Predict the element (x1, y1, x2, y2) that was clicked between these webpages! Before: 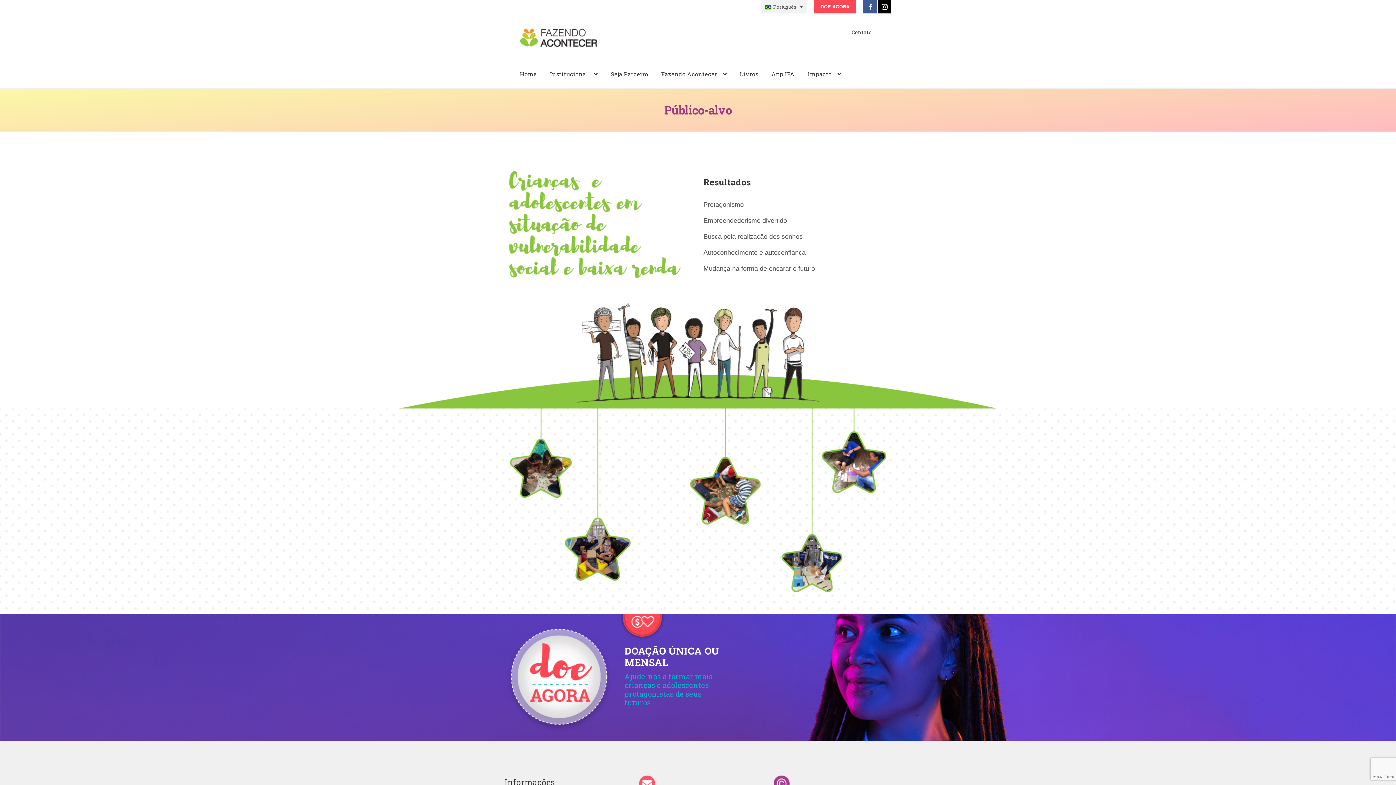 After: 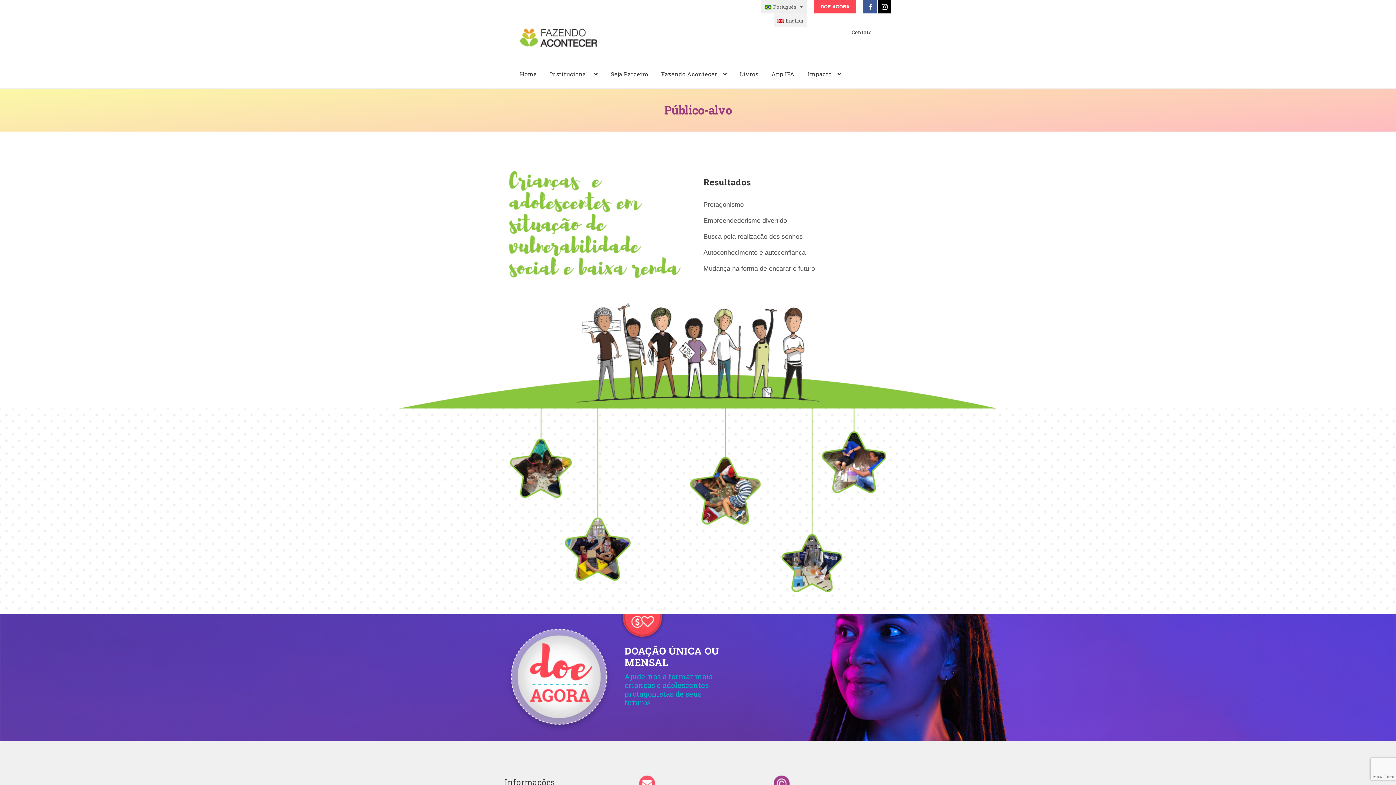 Action: bbox: (761, 0, 806, 13) label: Português